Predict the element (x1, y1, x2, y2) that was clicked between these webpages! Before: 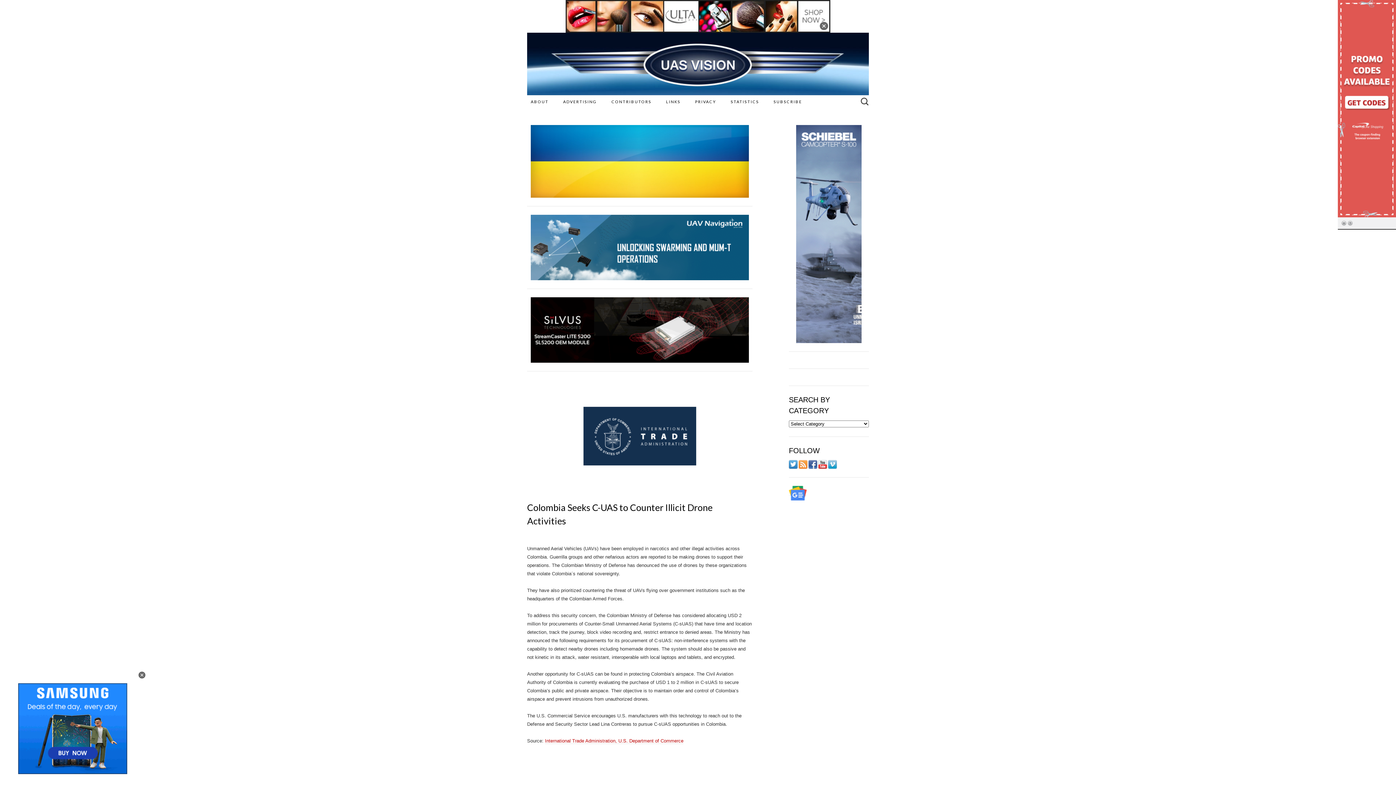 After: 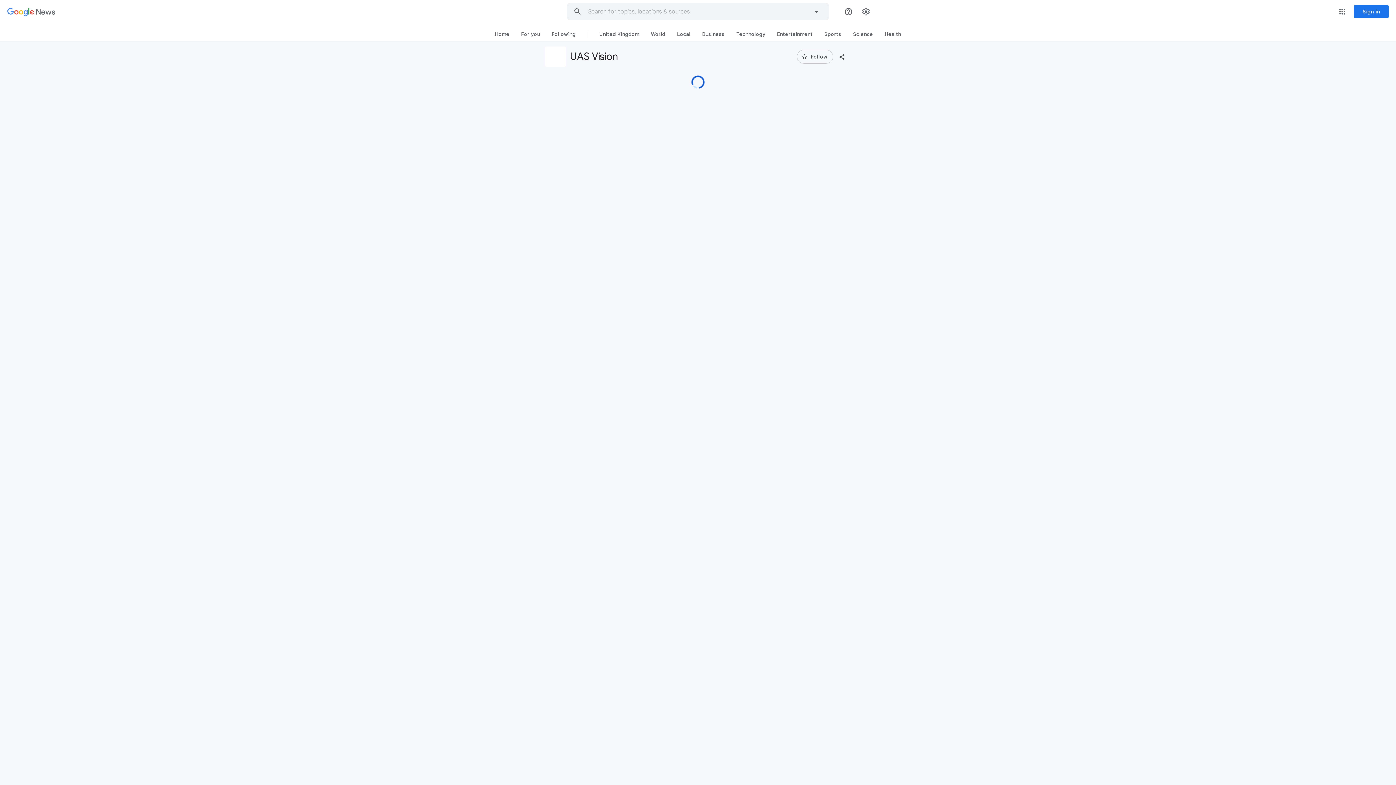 Action: bbox: (789, 490, 806, 496)